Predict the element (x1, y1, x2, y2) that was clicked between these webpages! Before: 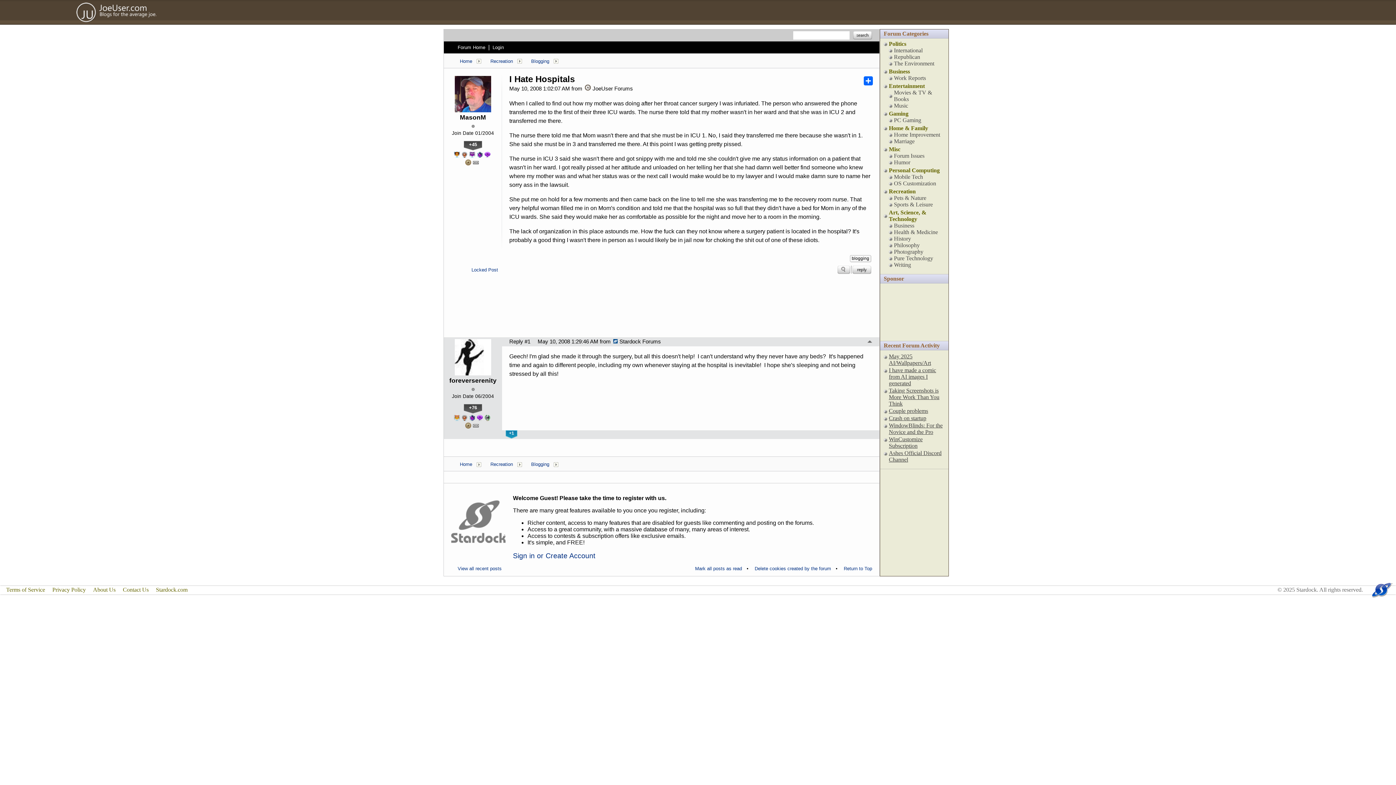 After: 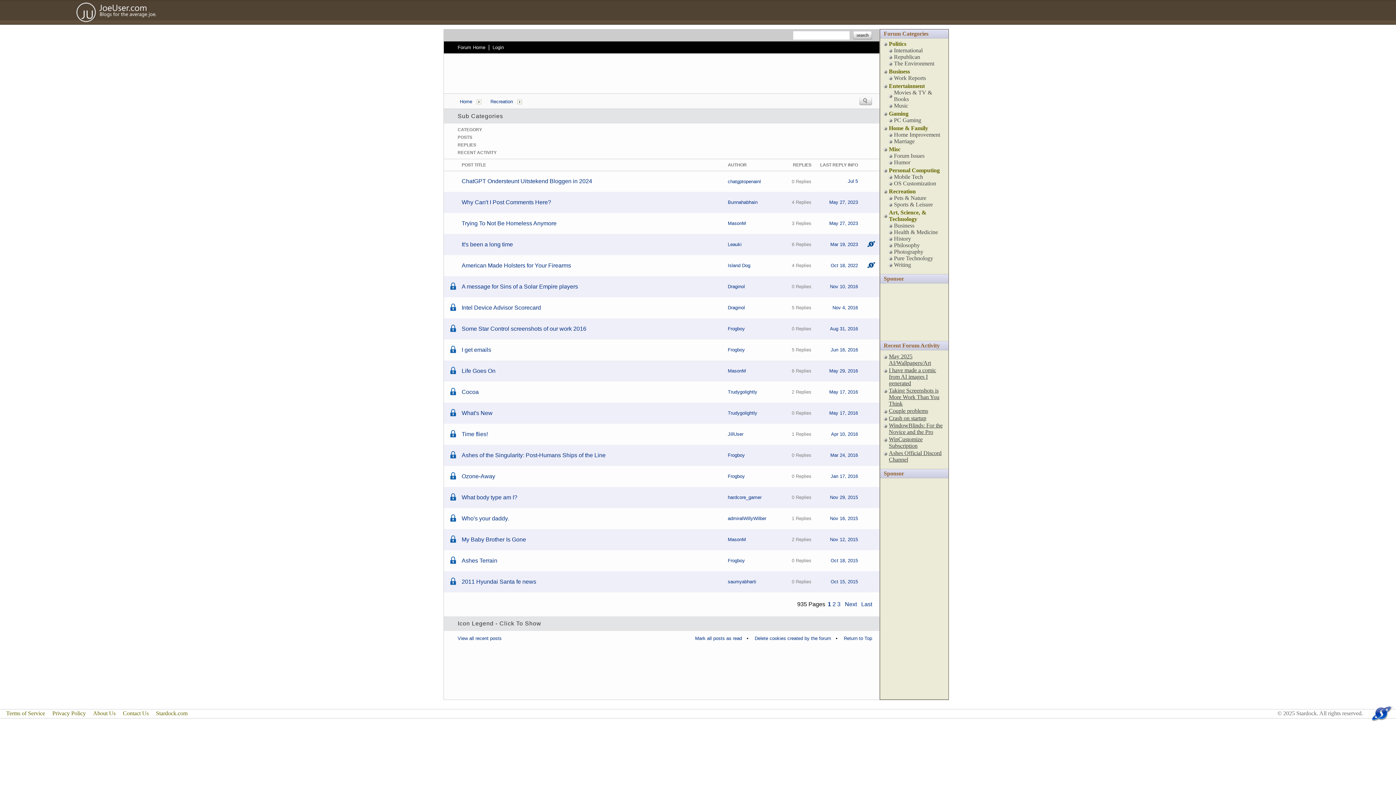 Action: label: Recreation bbox: (490, 58, 513, 64)